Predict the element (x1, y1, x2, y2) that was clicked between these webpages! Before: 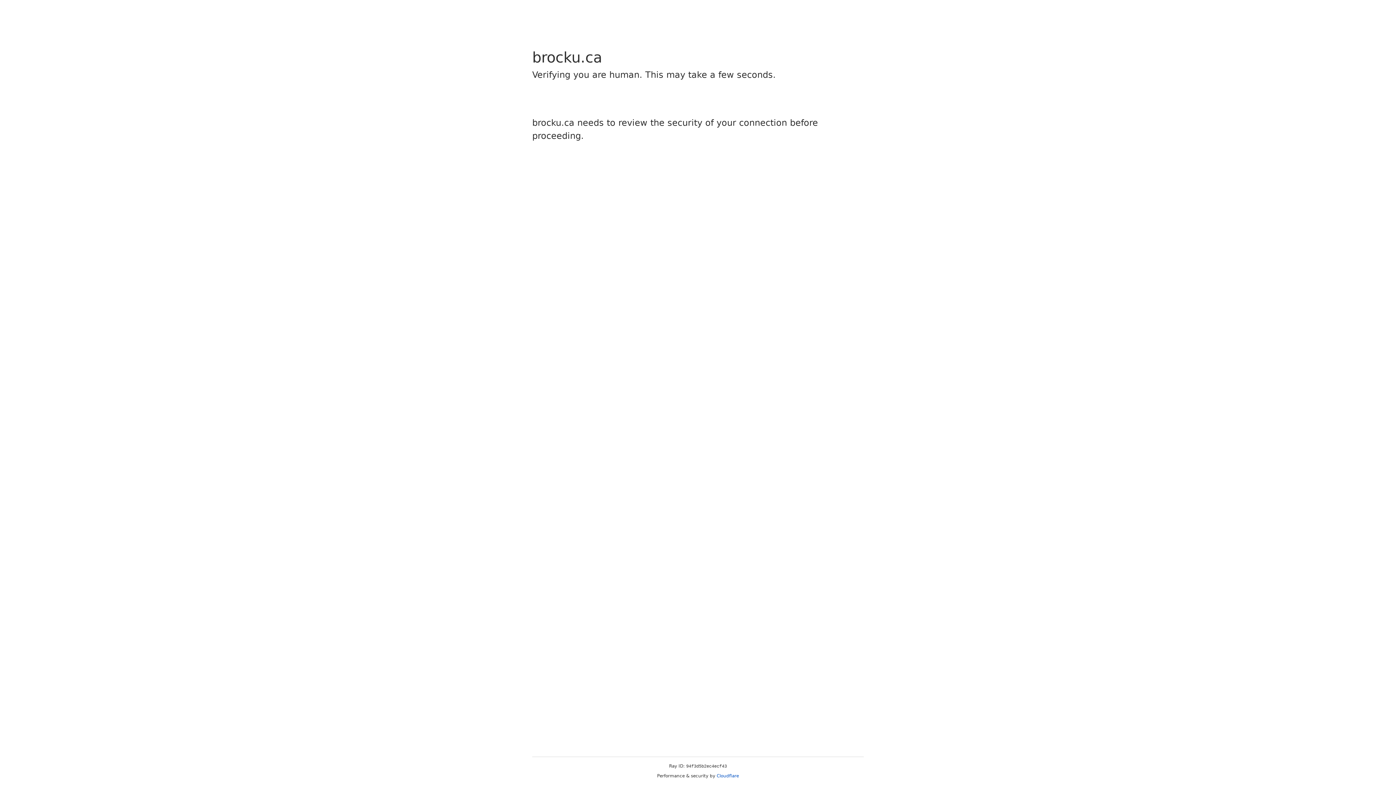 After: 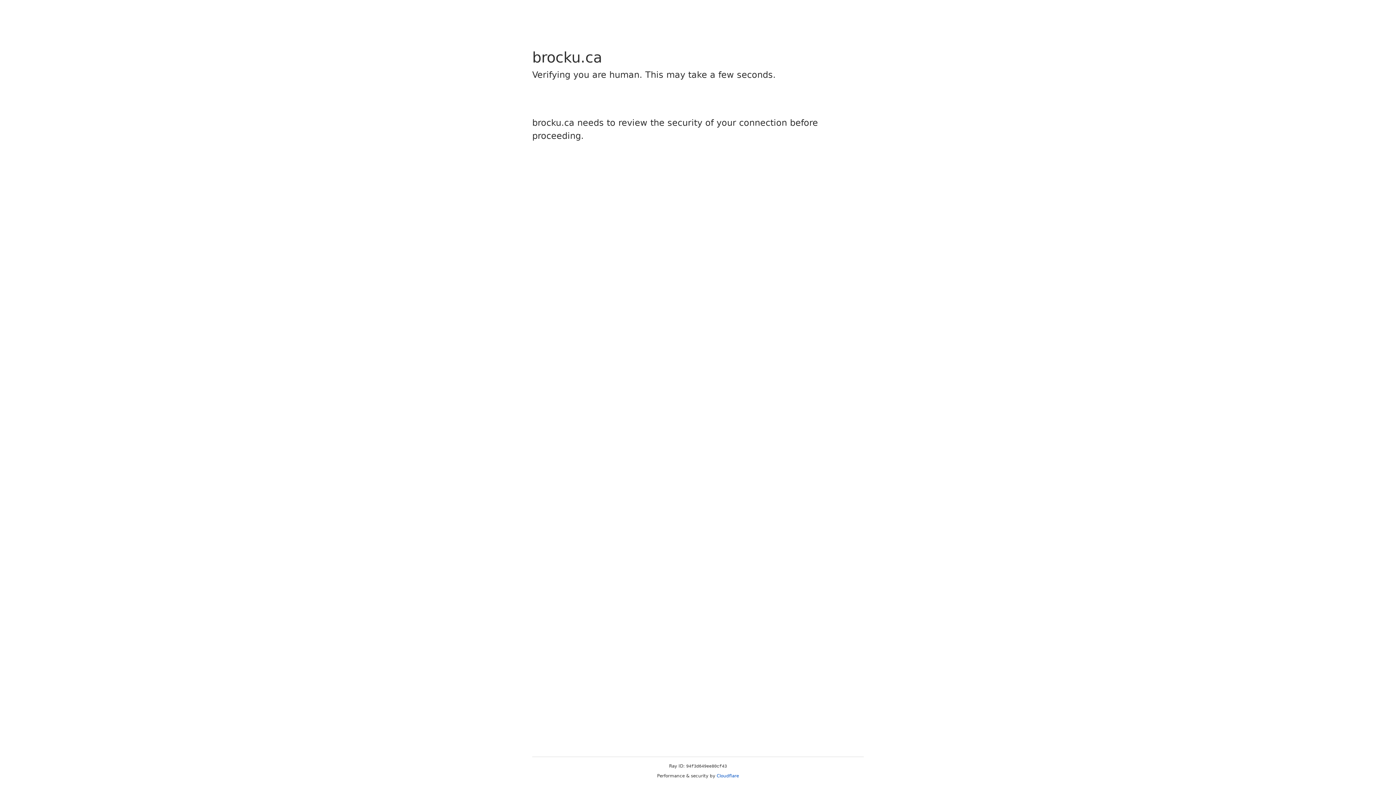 Action: bbox: (716, 773, 739, 778) label: Cloudflare